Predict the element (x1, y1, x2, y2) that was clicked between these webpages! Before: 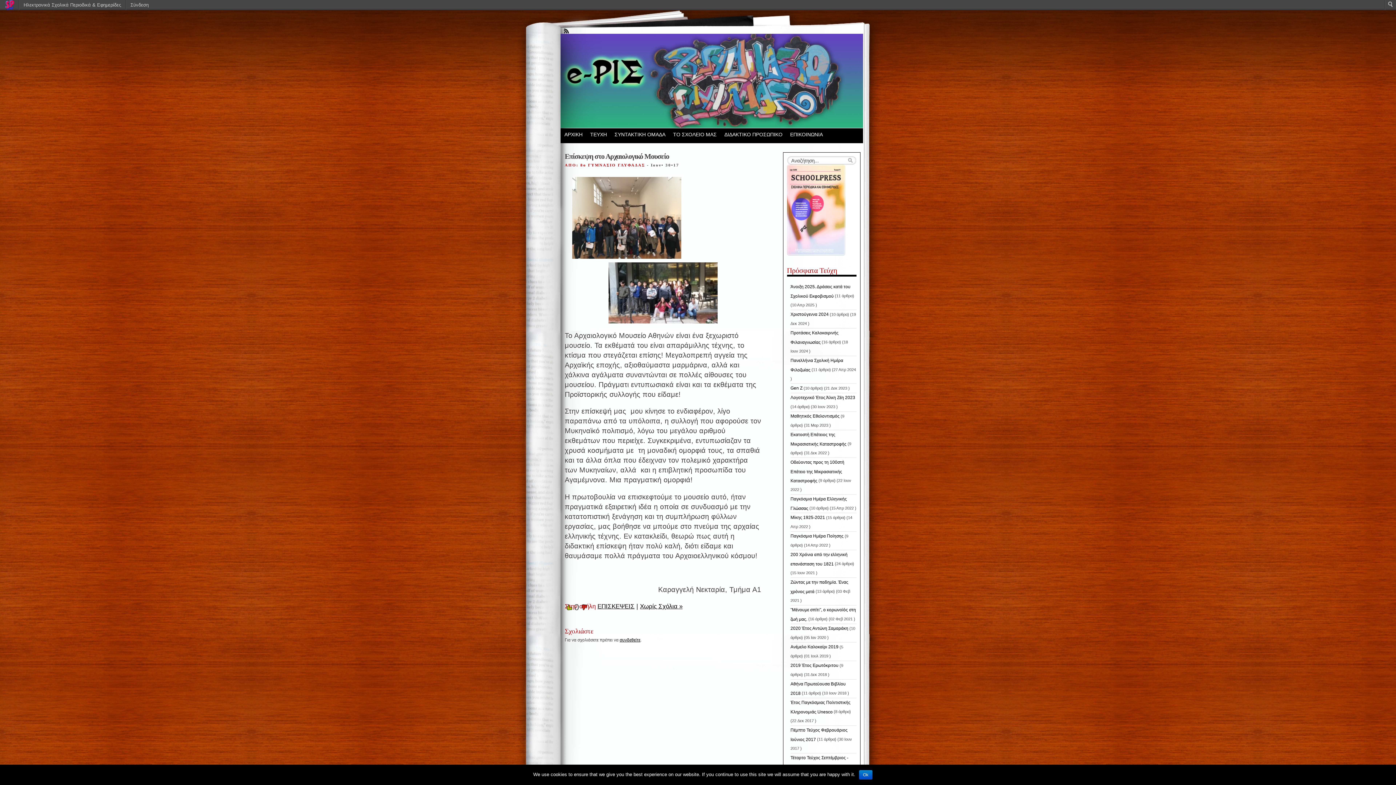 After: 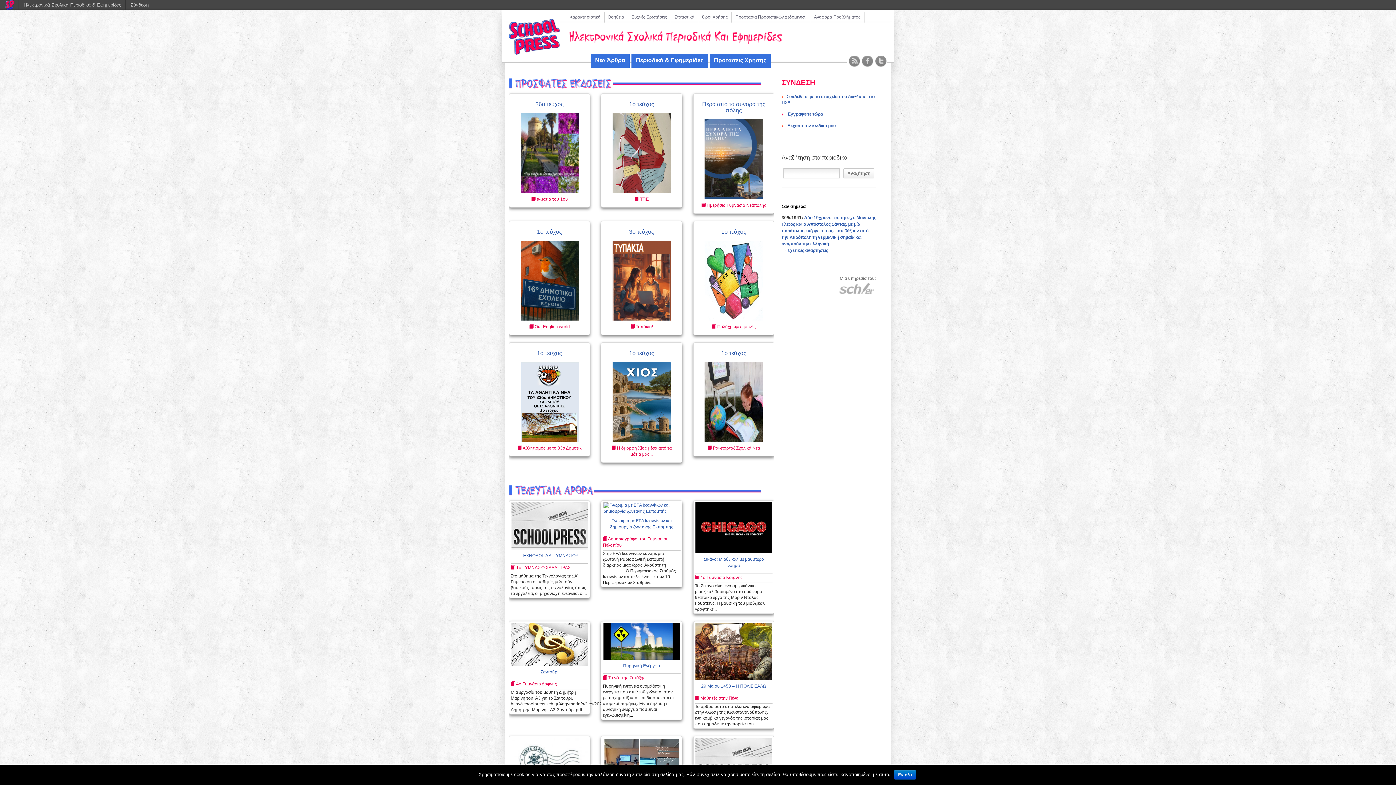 Action: bbox: (0, 0, 18, 10)